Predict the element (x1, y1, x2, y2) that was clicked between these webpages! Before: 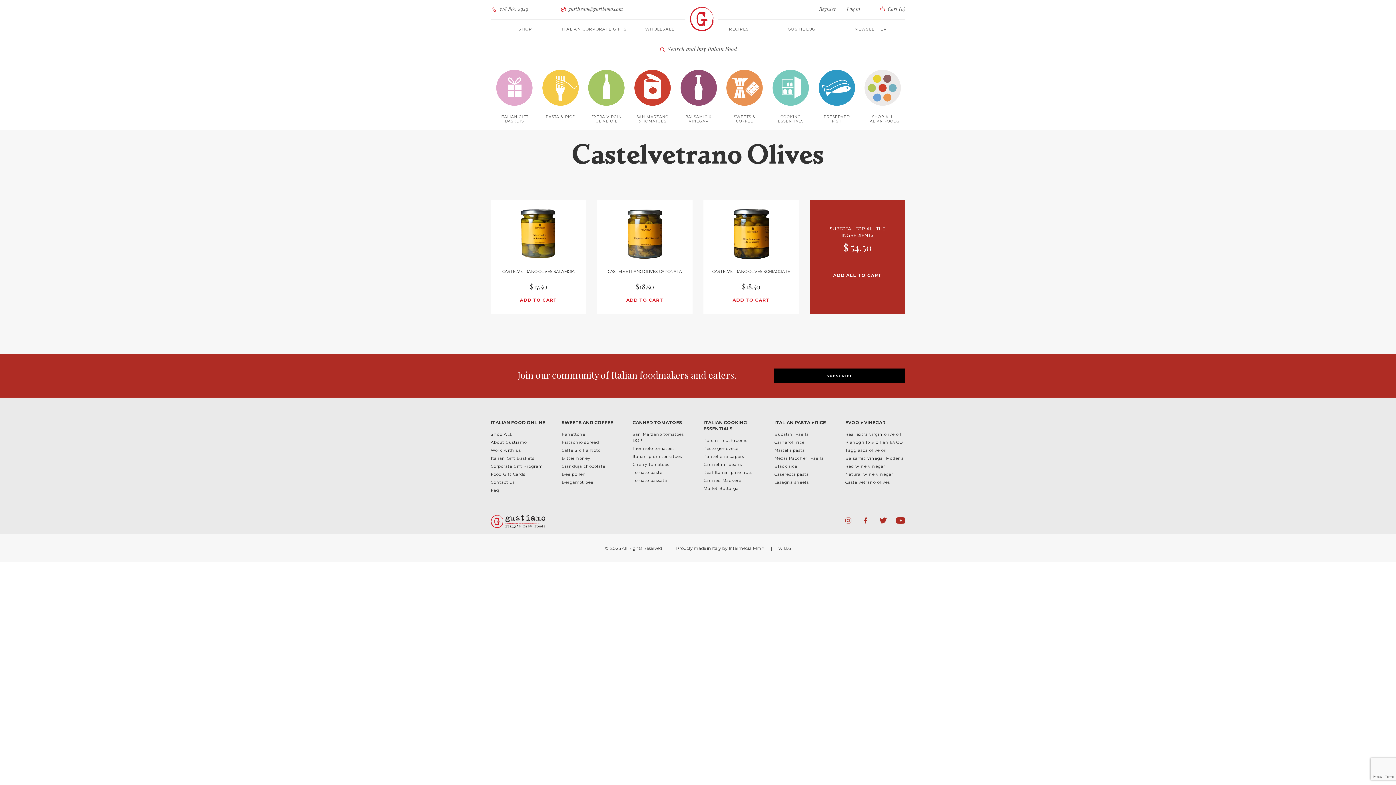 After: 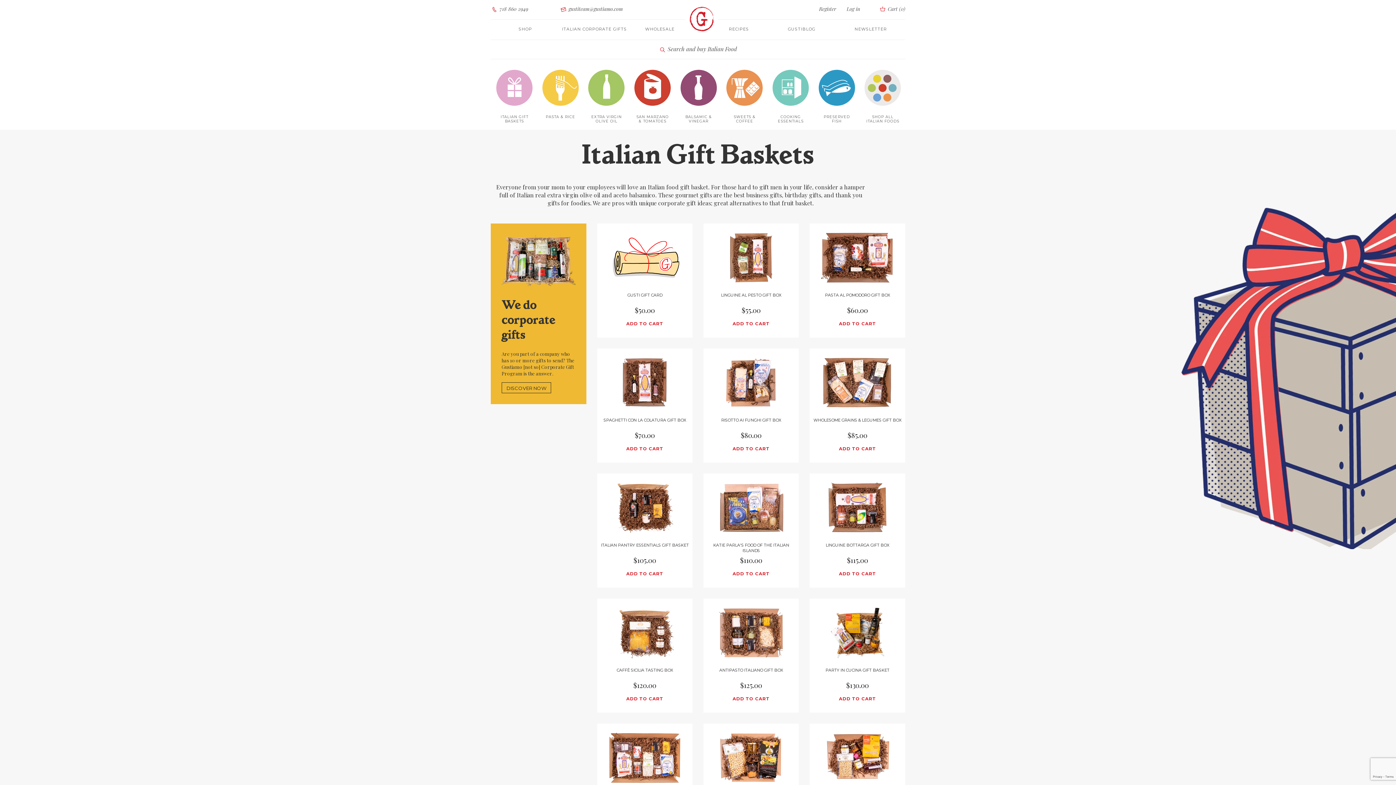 Action: bbox: (496, 69, 532, 105)